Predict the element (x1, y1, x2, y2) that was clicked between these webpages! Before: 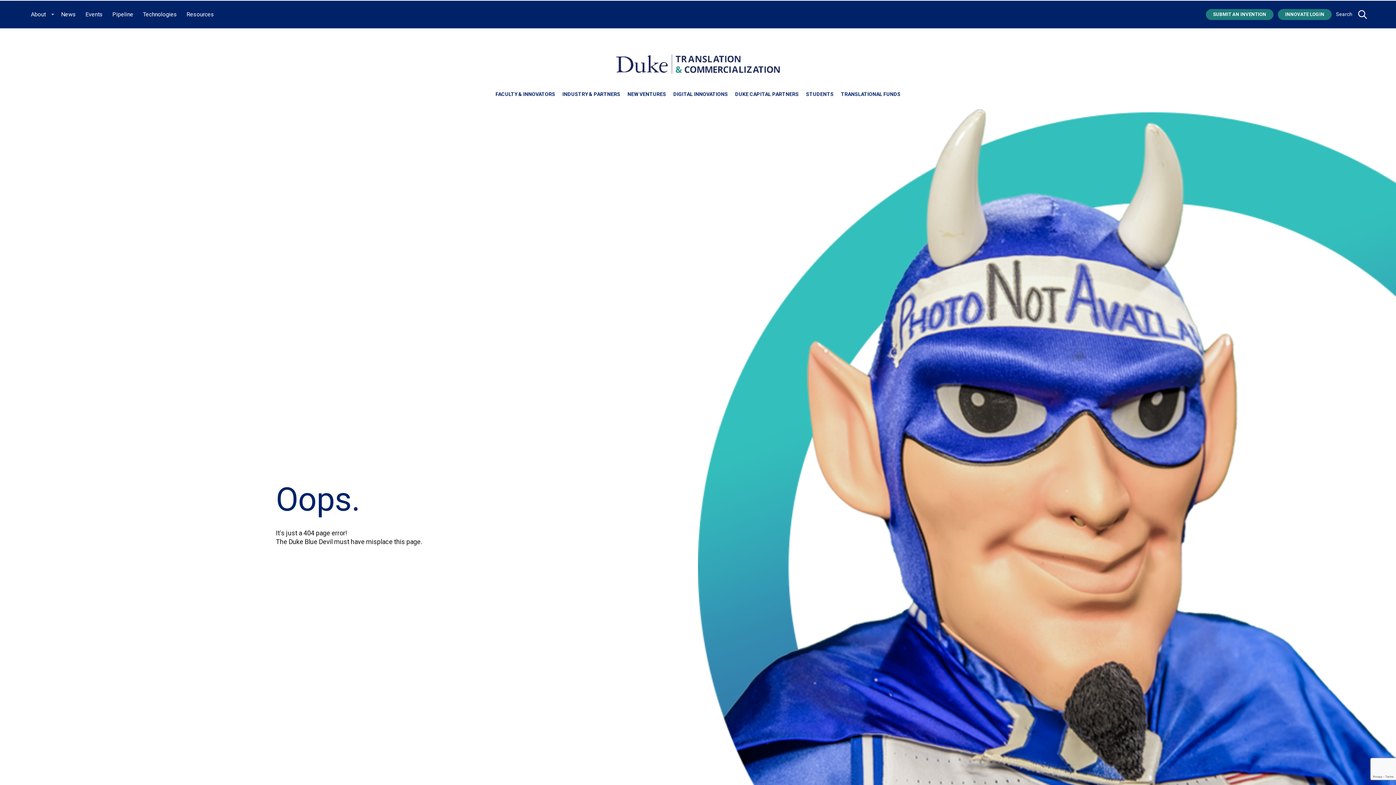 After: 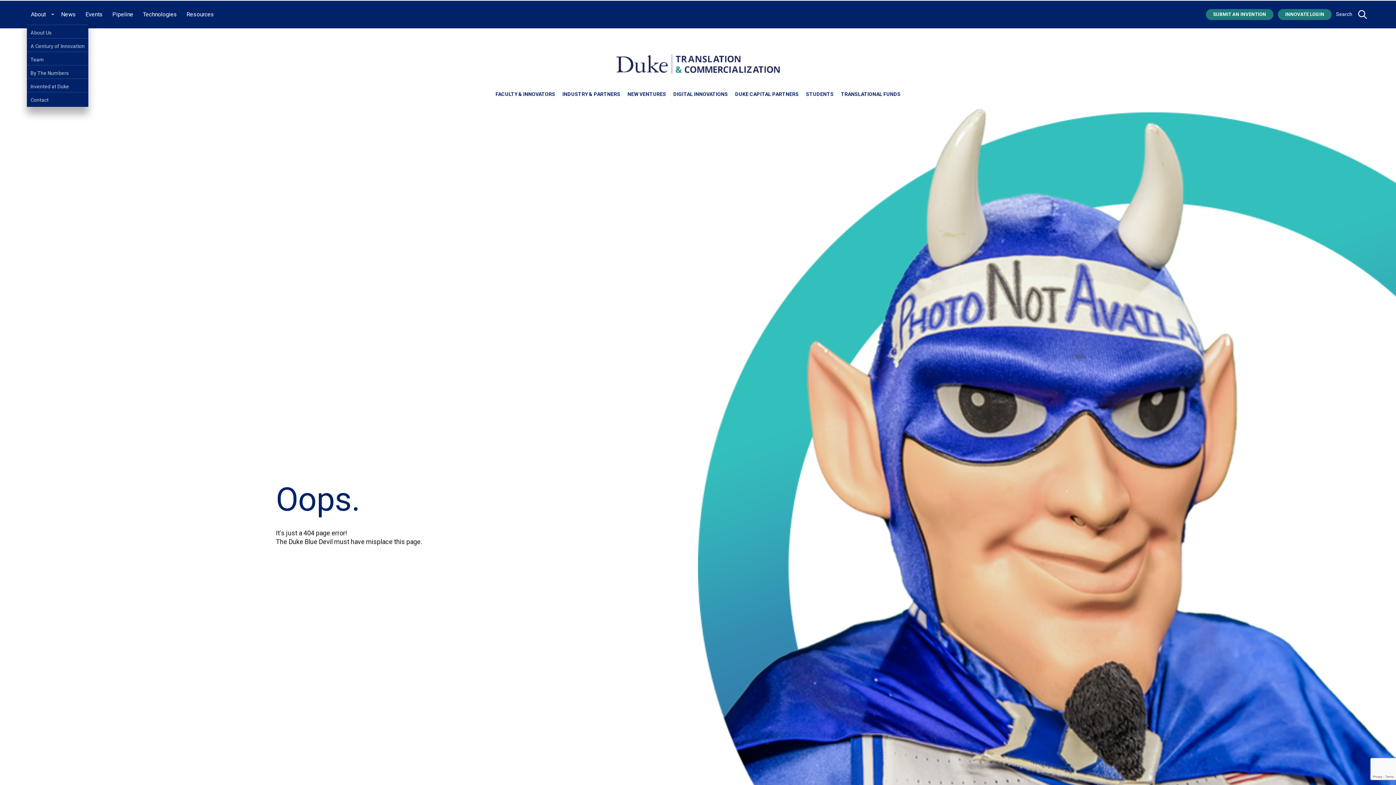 Action: bbox: (50, 11, 53, 13) label: toggle sub menu for About link